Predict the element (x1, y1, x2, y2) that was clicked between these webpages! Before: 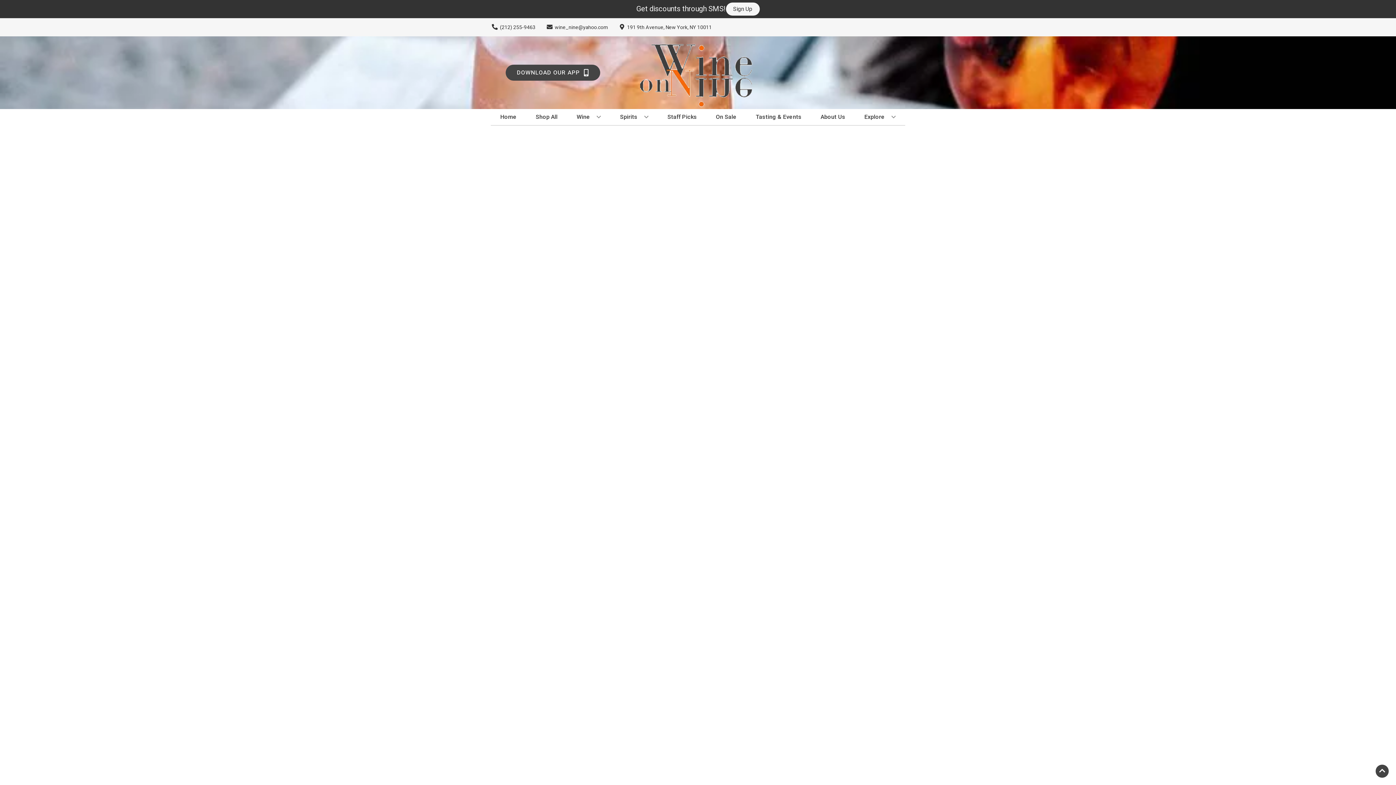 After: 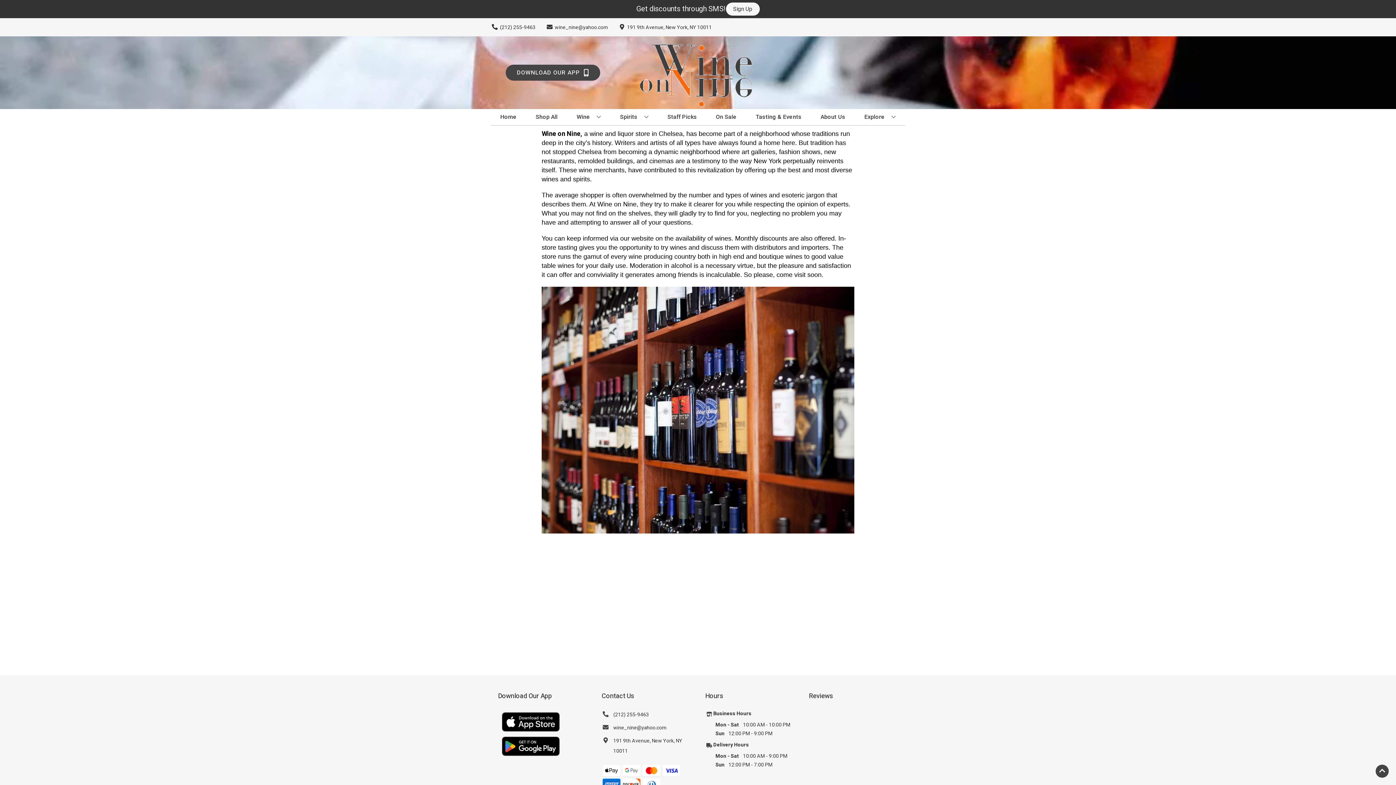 Action: bbox: (817, 109, 848, 125) label: About Us